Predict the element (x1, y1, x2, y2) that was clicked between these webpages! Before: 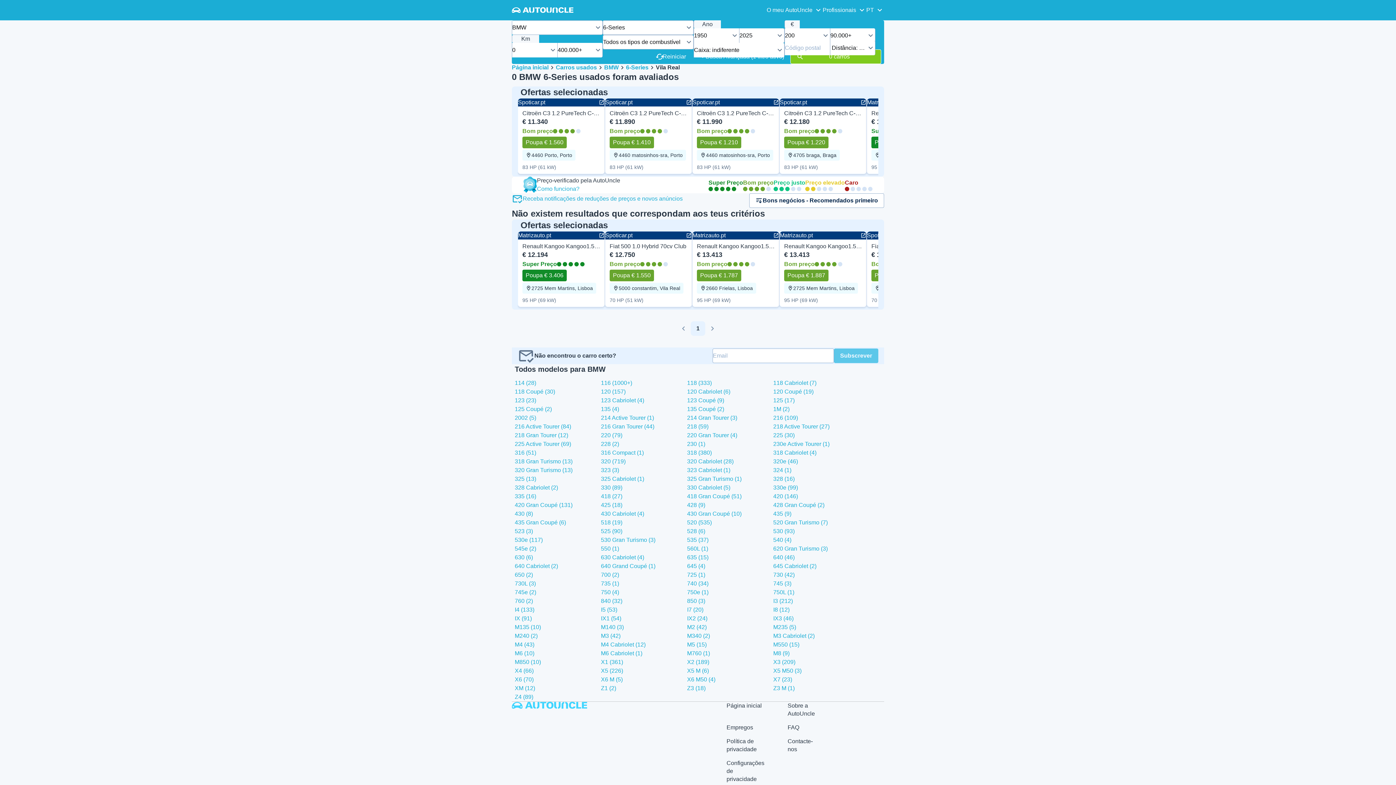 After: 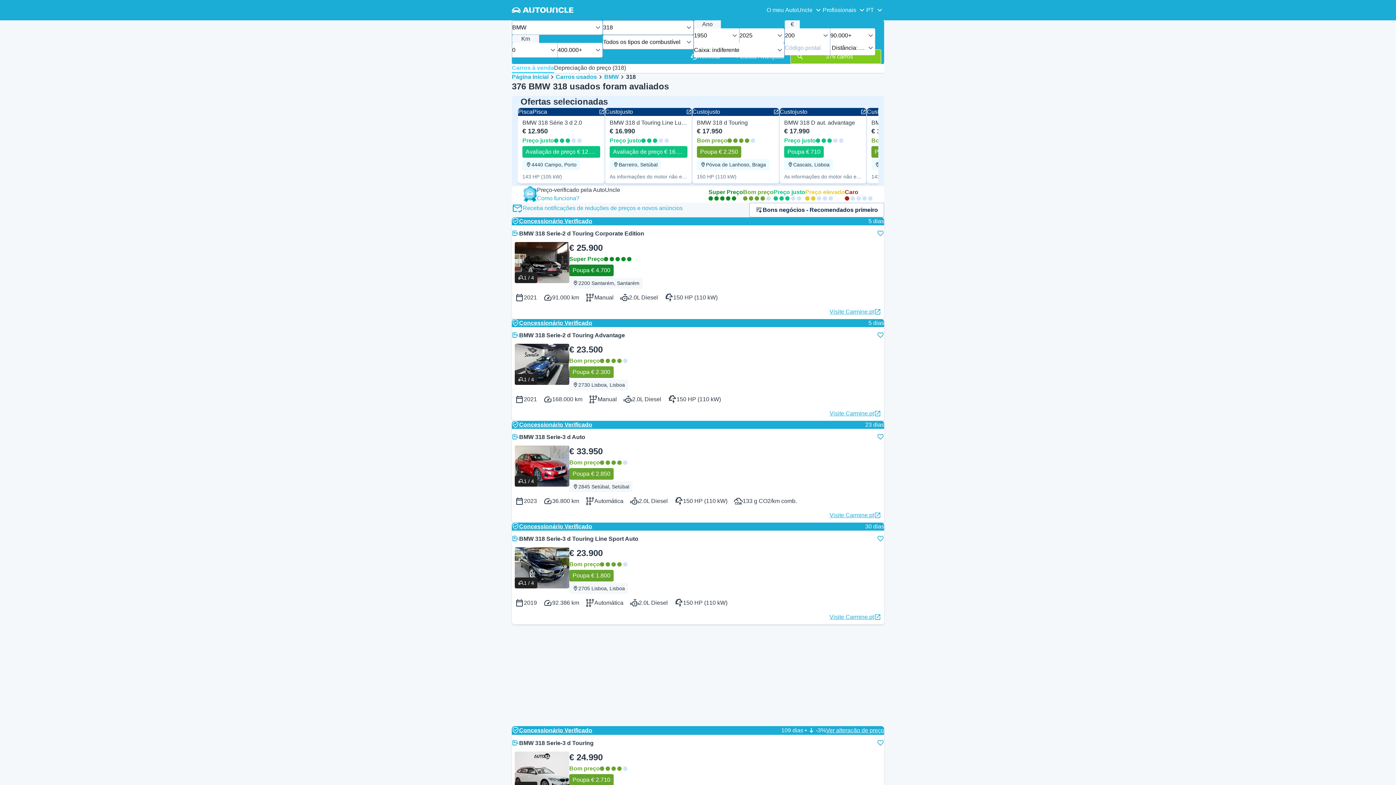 Action: label: 318 (380) bbox: (687, 449, 712, 456)